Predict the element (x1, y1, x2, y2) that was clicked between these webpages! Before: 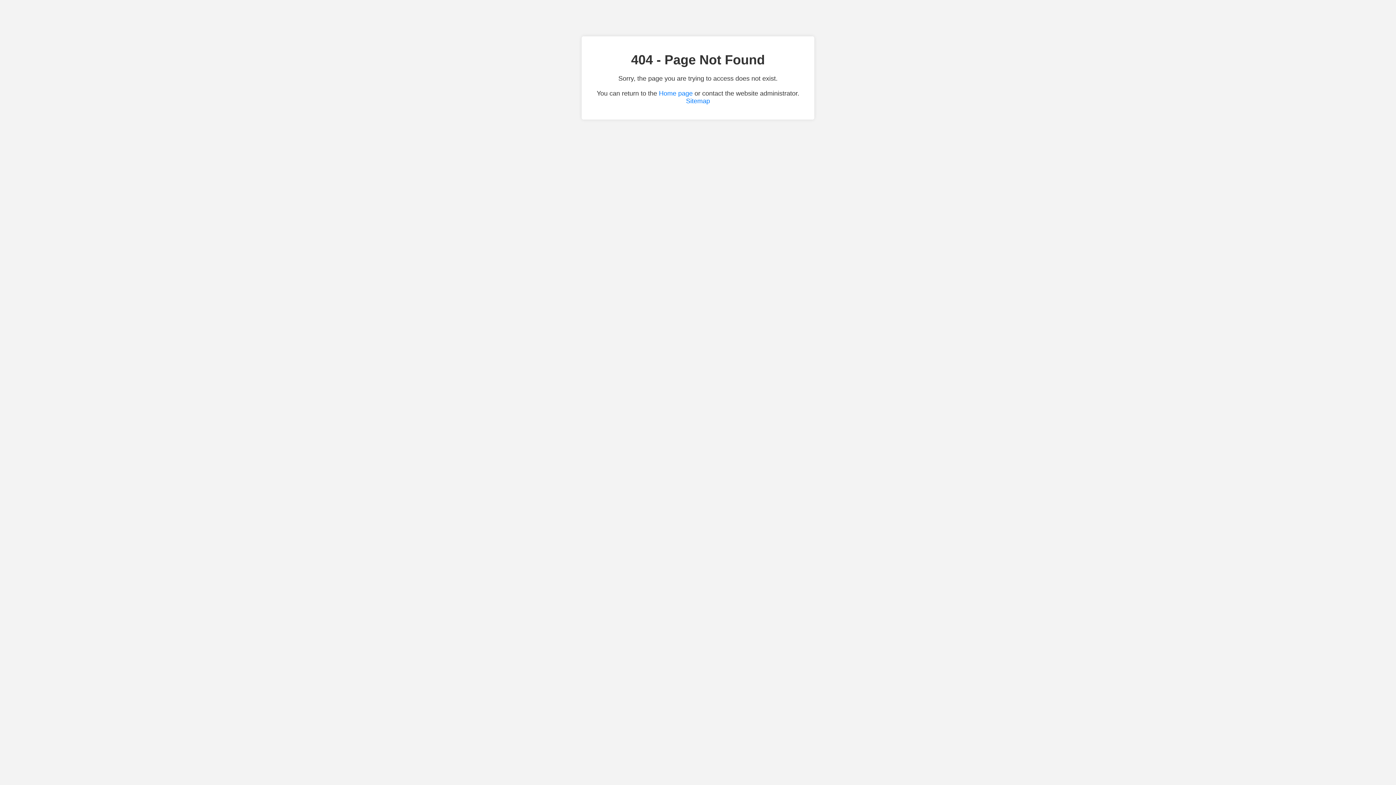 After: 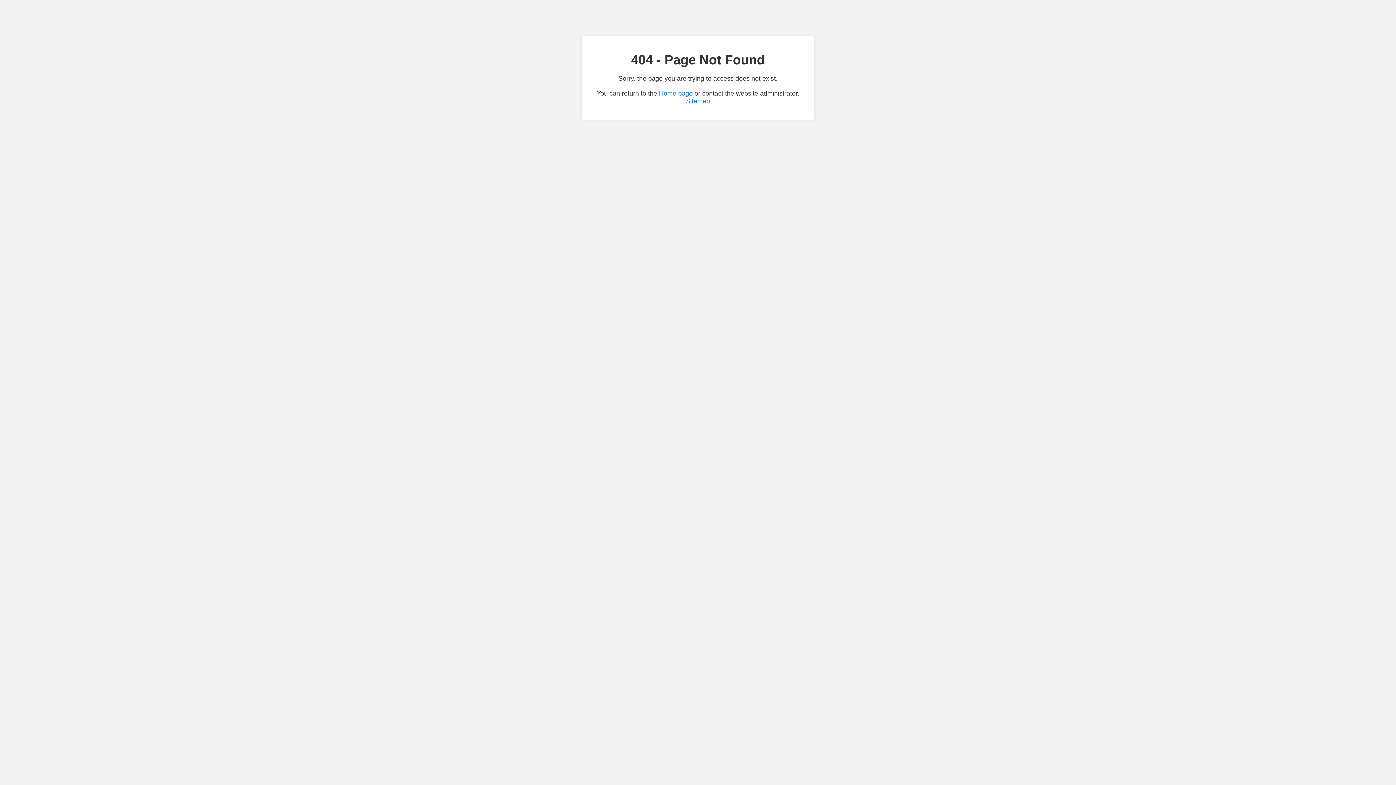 Action: label: Sitemap bbox: (686, 97, 710, 104)